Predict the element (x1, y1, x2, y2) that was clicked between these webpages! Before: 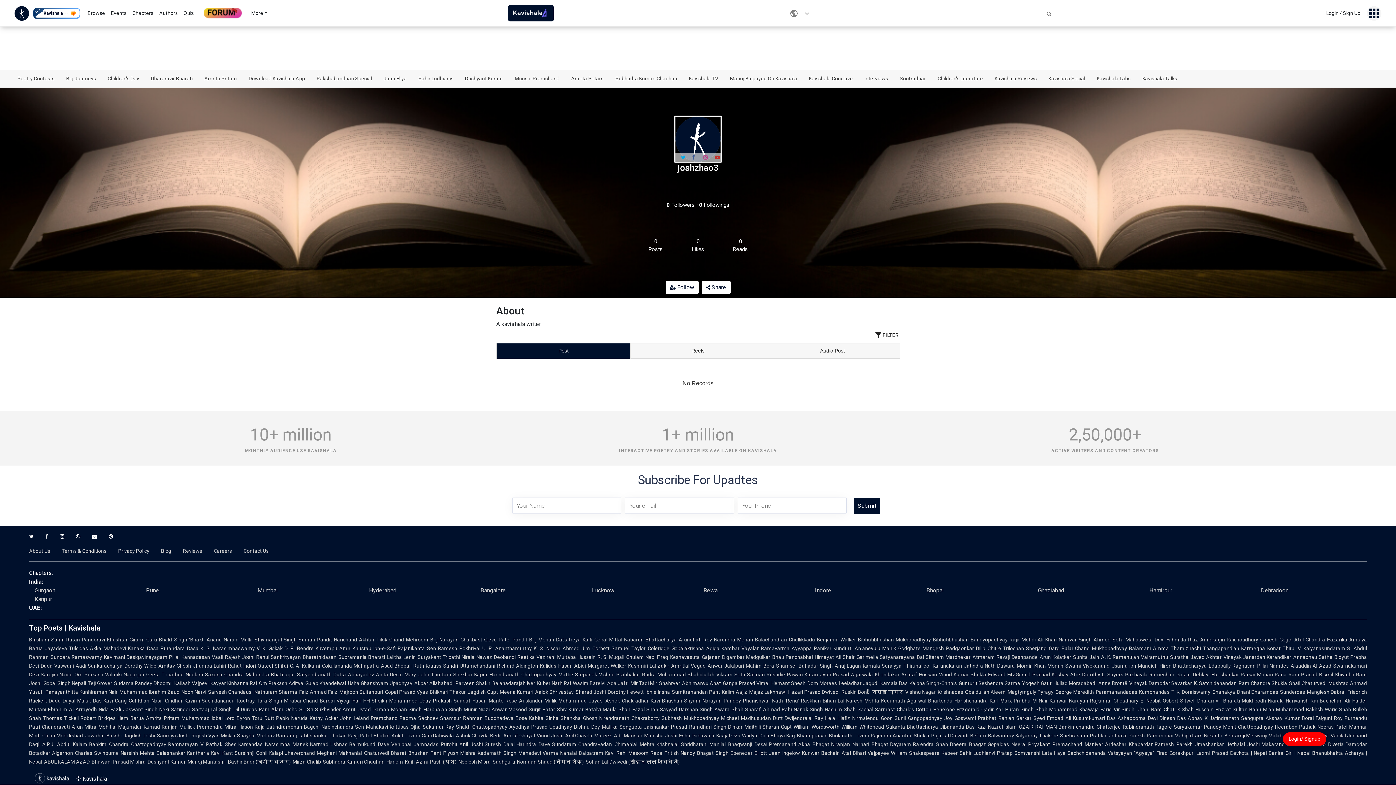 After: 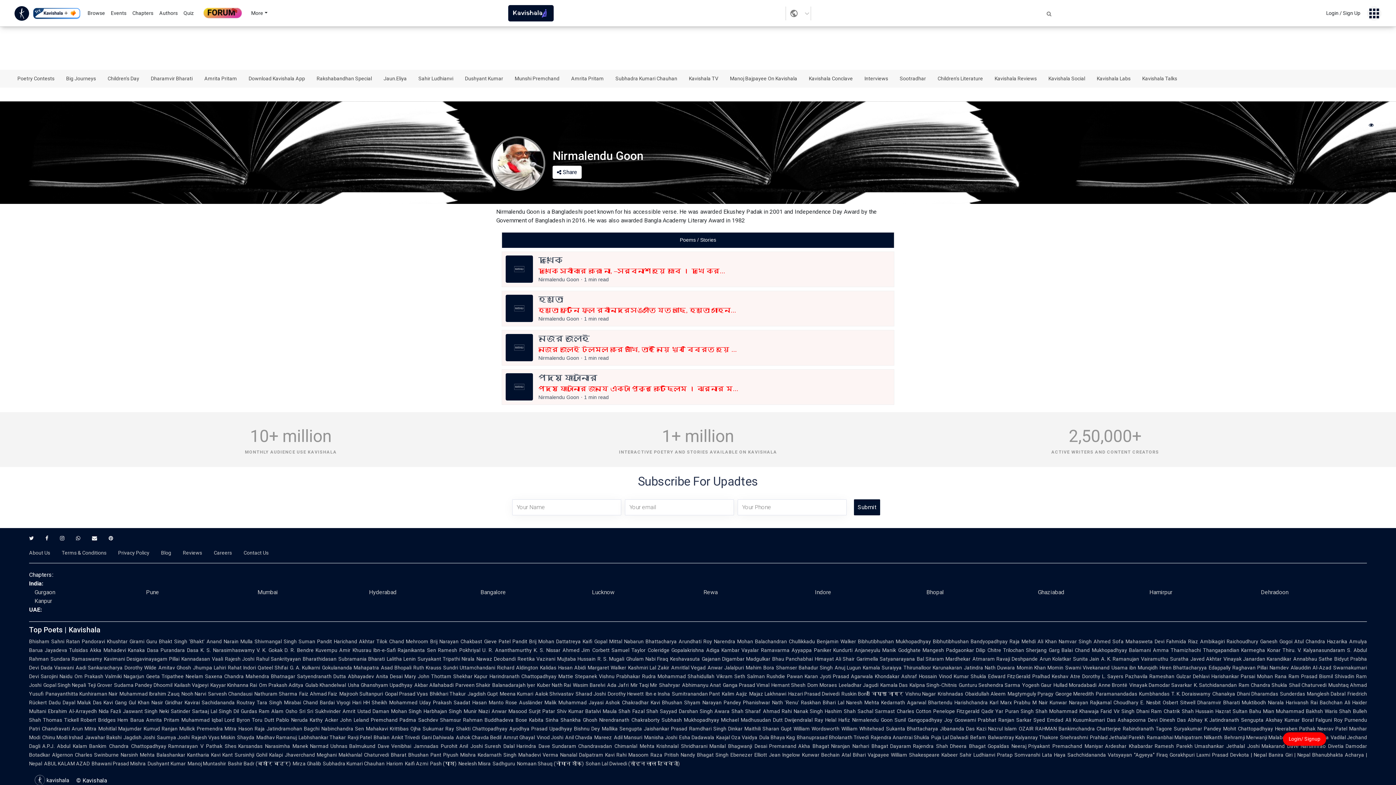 Action: bbox: (825, 715, 850, 721) label: Helal Hafiz